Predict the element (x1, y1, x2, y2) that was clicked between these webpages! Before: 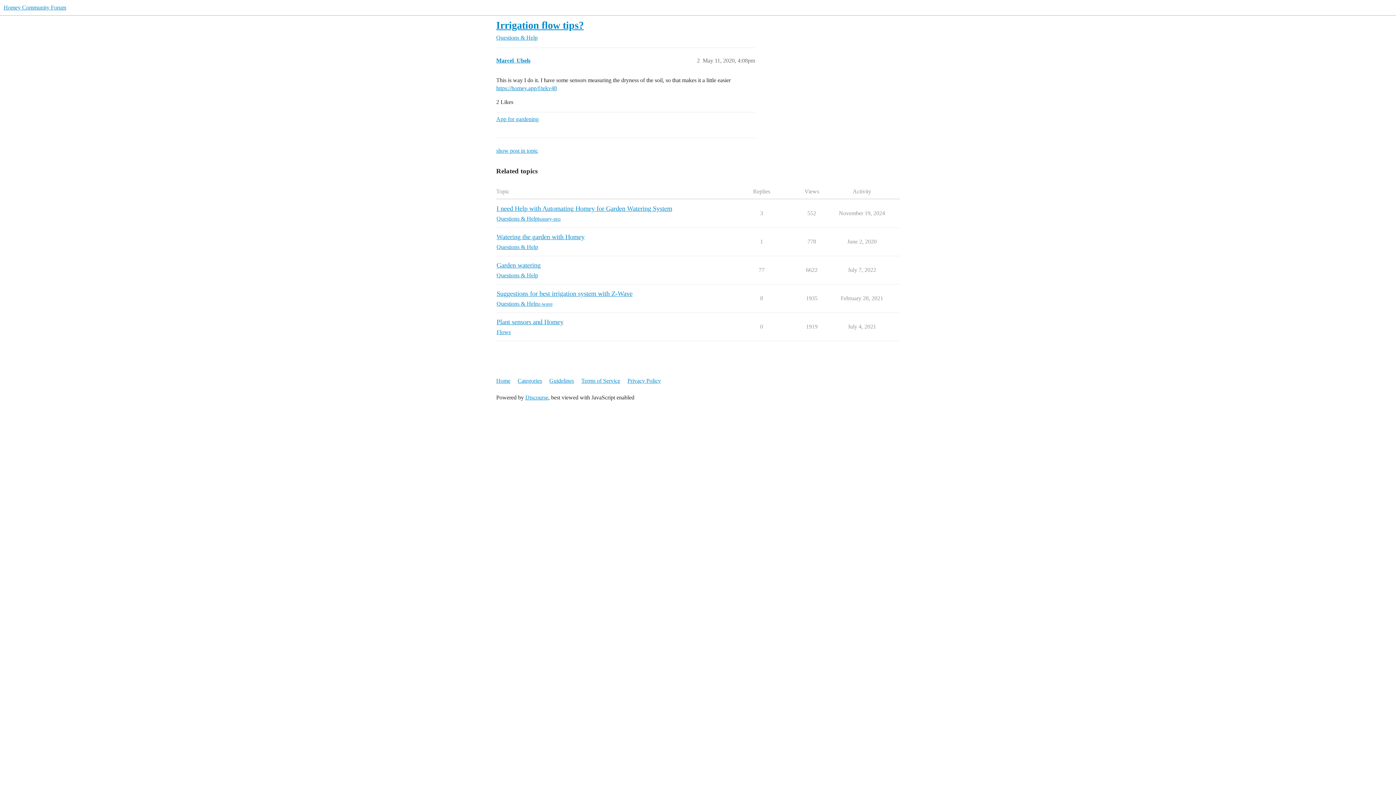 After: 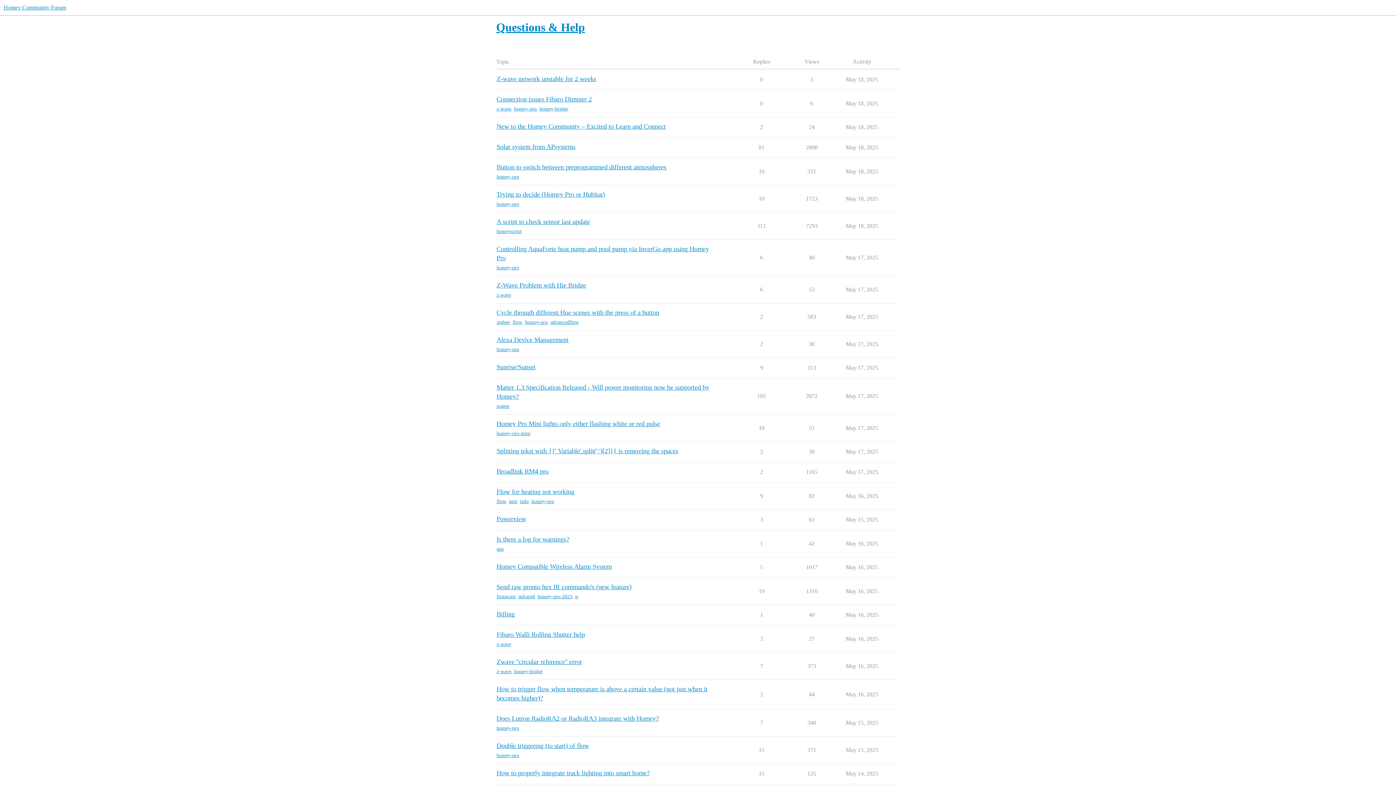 Action: bbox: (496, 214, 538, 222) label: Questions & Help